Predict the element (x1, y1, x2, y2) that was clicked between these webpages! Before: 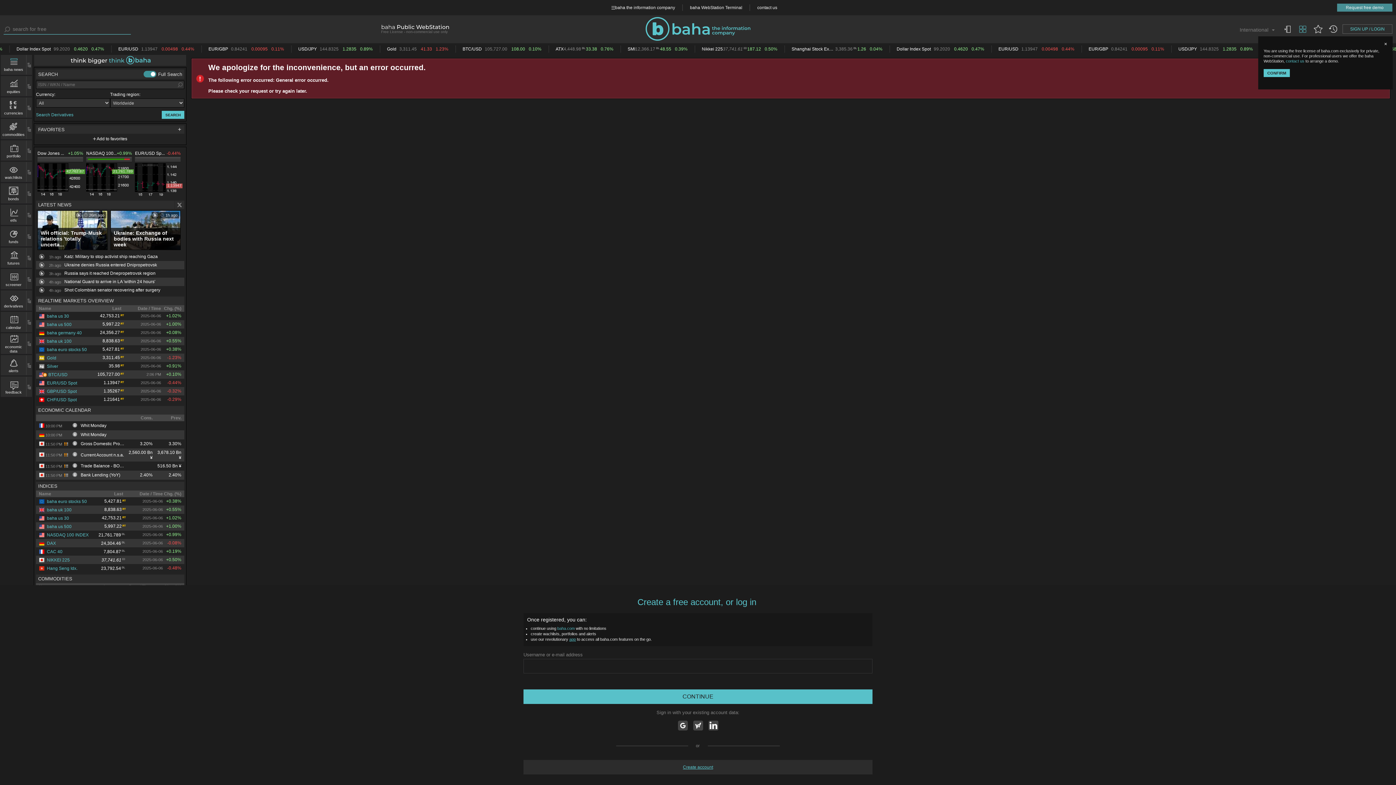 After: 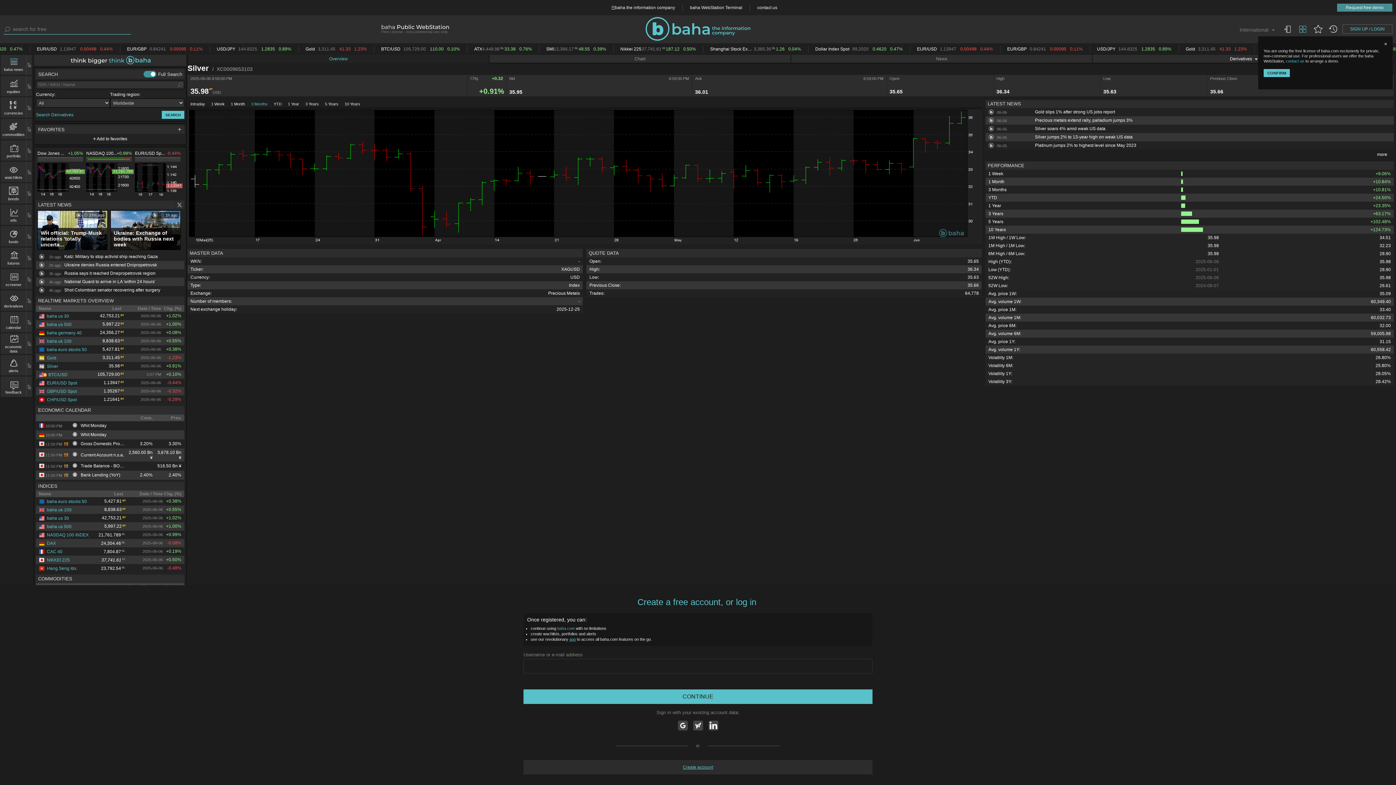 Action: bbox: (38, 363, 58, 369) label: Silver